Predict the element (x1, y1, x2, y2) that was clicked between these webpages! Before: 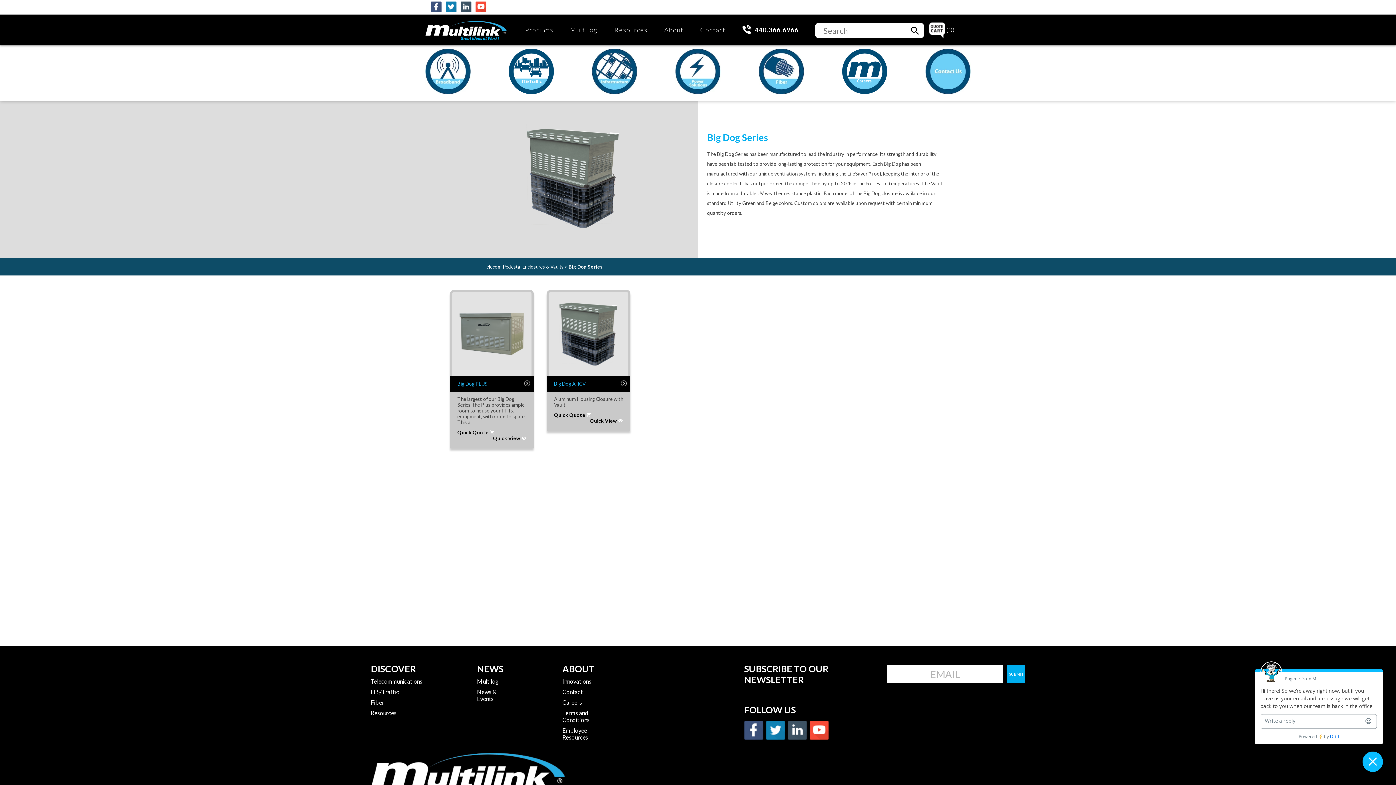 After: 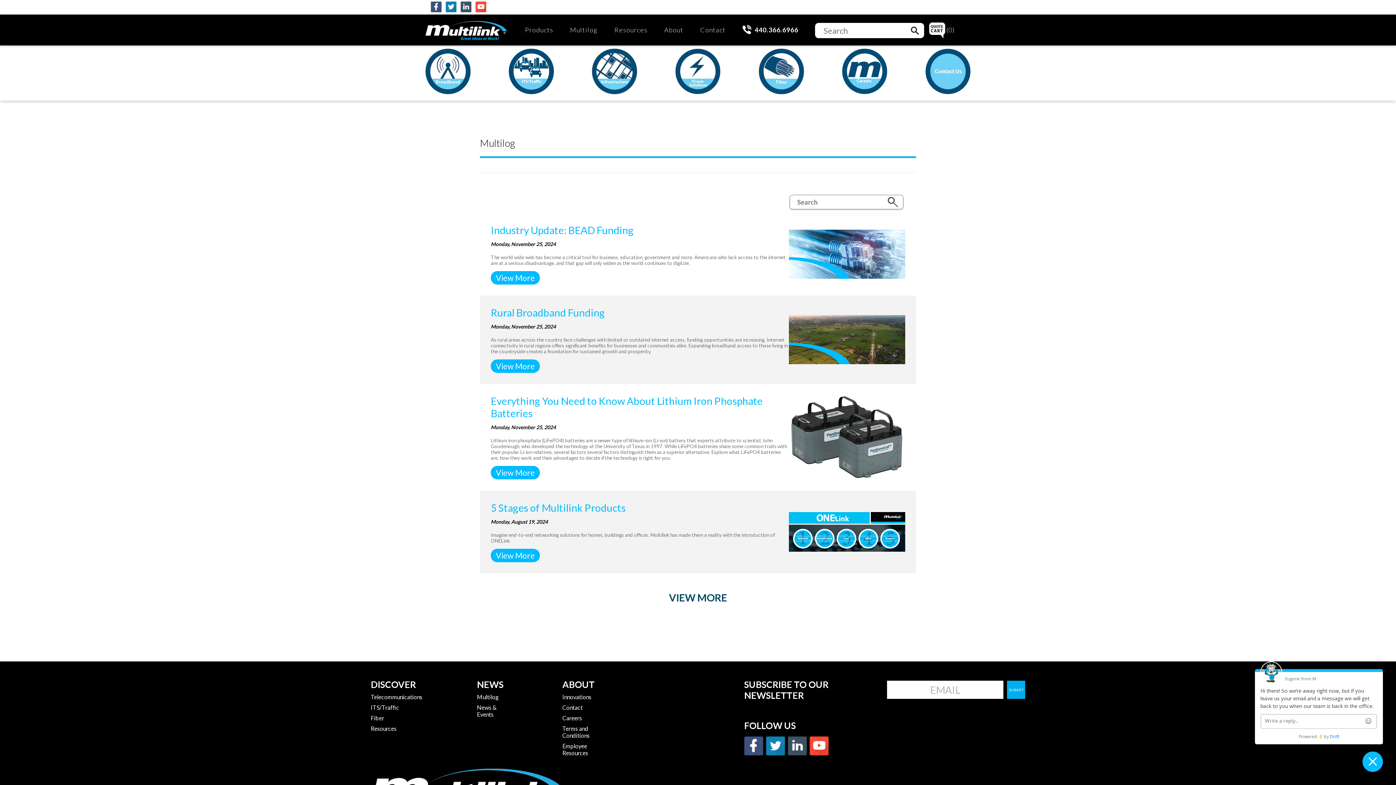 Action: label: Multilog bbox: (477, 676, 508, 686)